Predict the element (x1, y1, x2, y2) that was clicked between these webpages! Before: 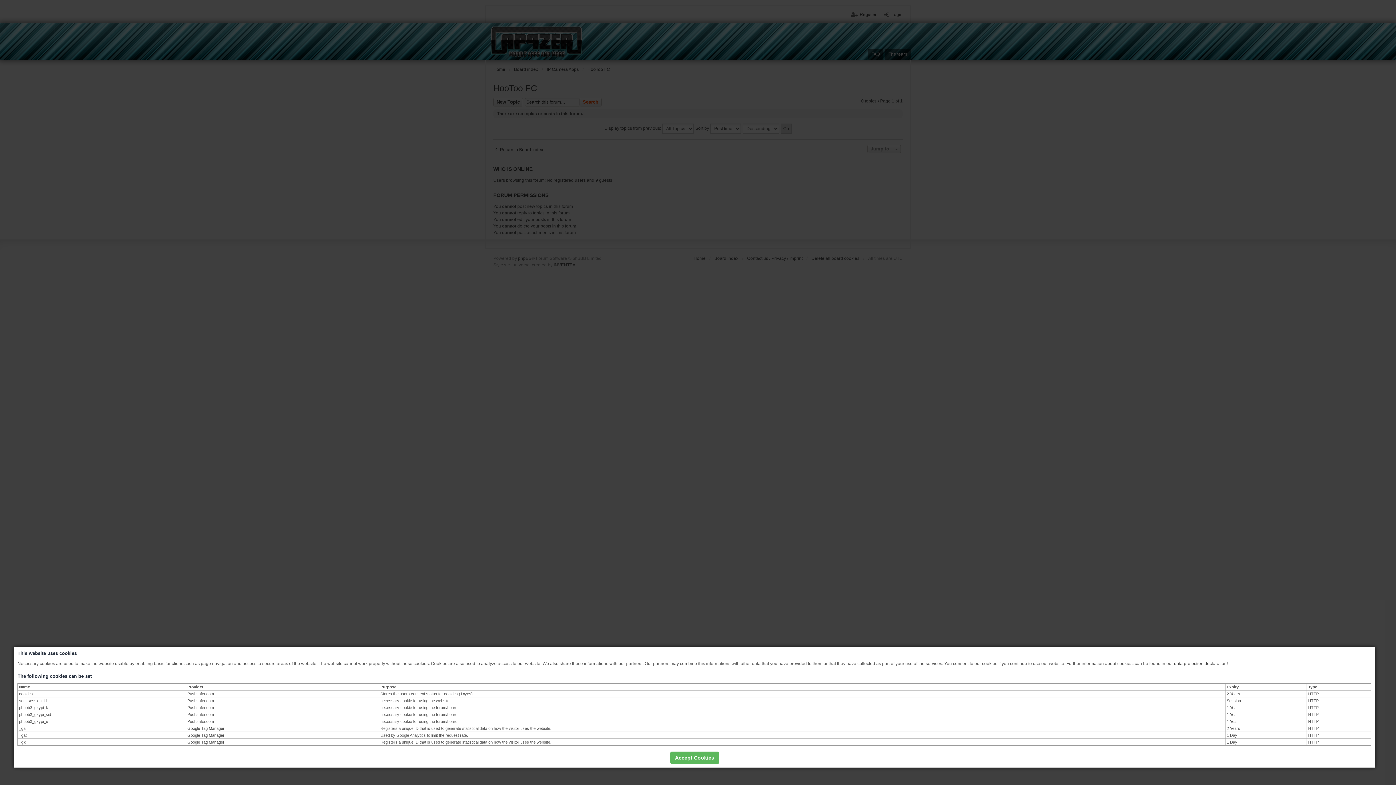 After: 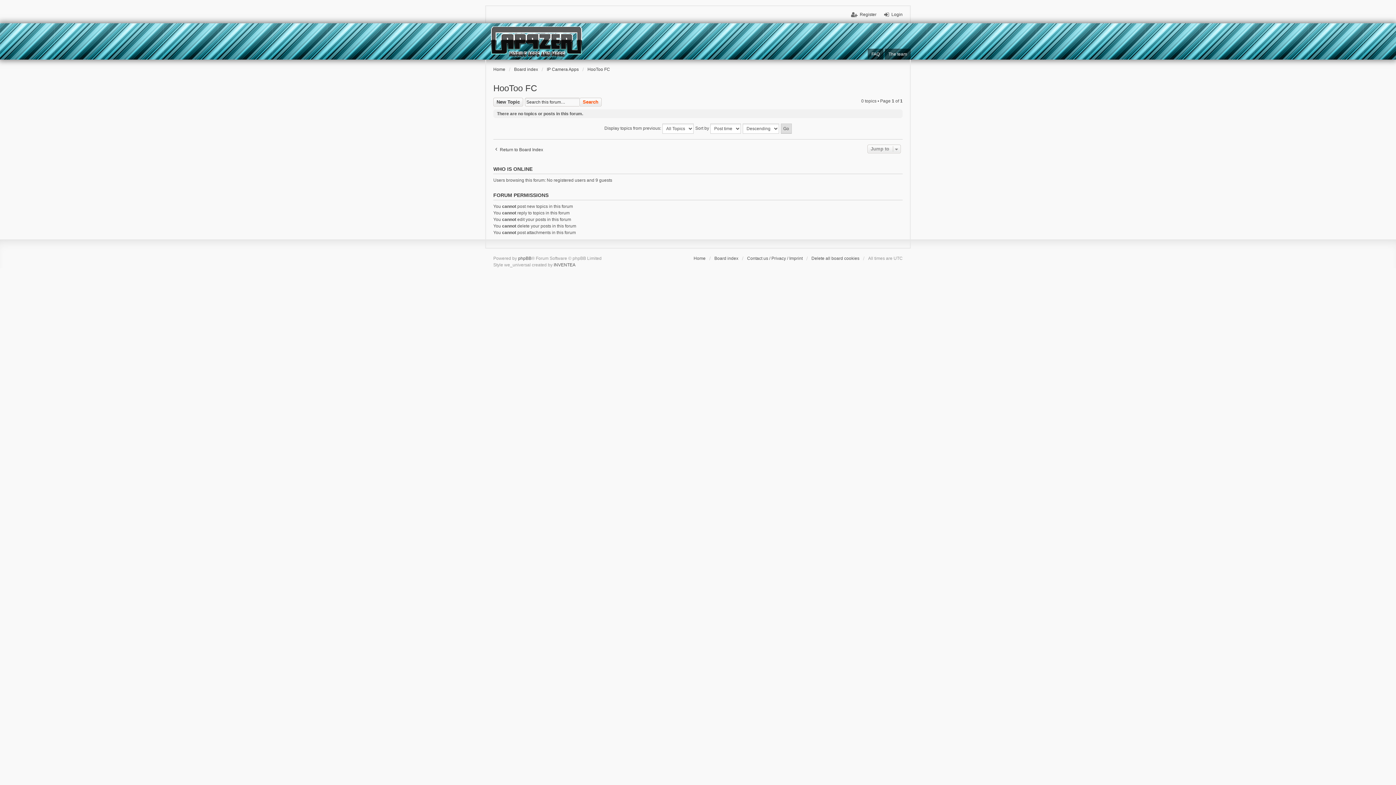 Action: label: Accept Cookies bbox: (670, 751, 719, 764)